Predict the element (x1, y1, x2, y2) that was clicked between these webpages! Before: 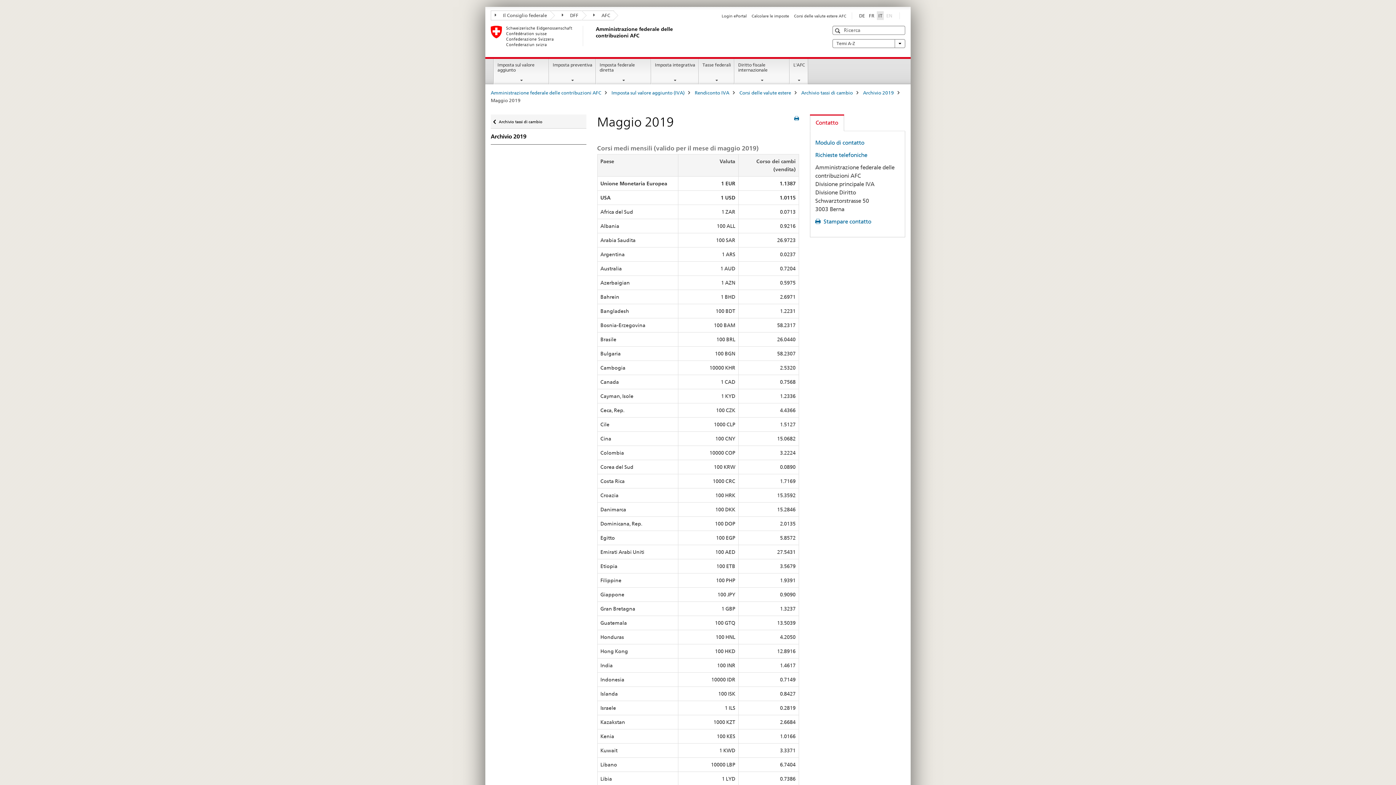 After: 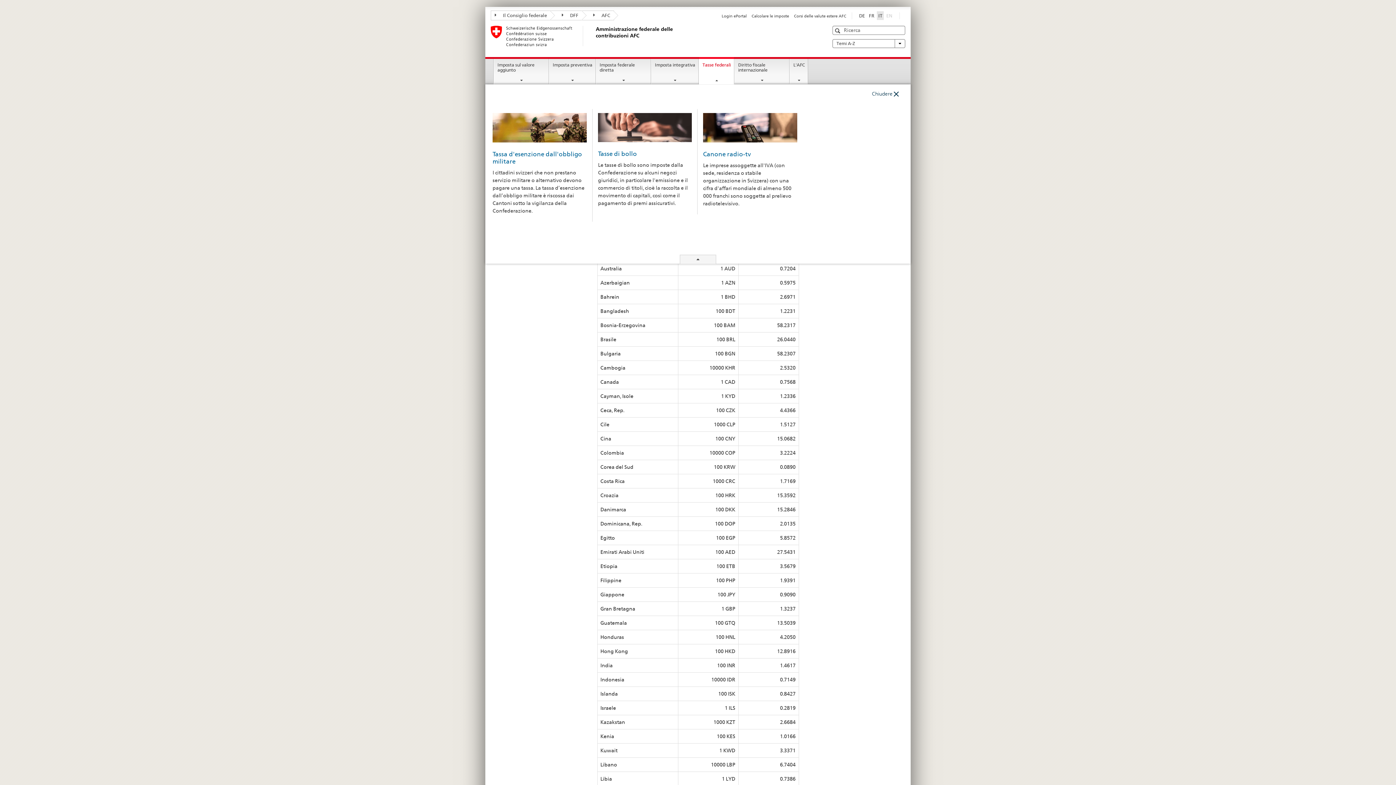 Action: bbox: (699, 59, 734, 84) label: Tasse federali